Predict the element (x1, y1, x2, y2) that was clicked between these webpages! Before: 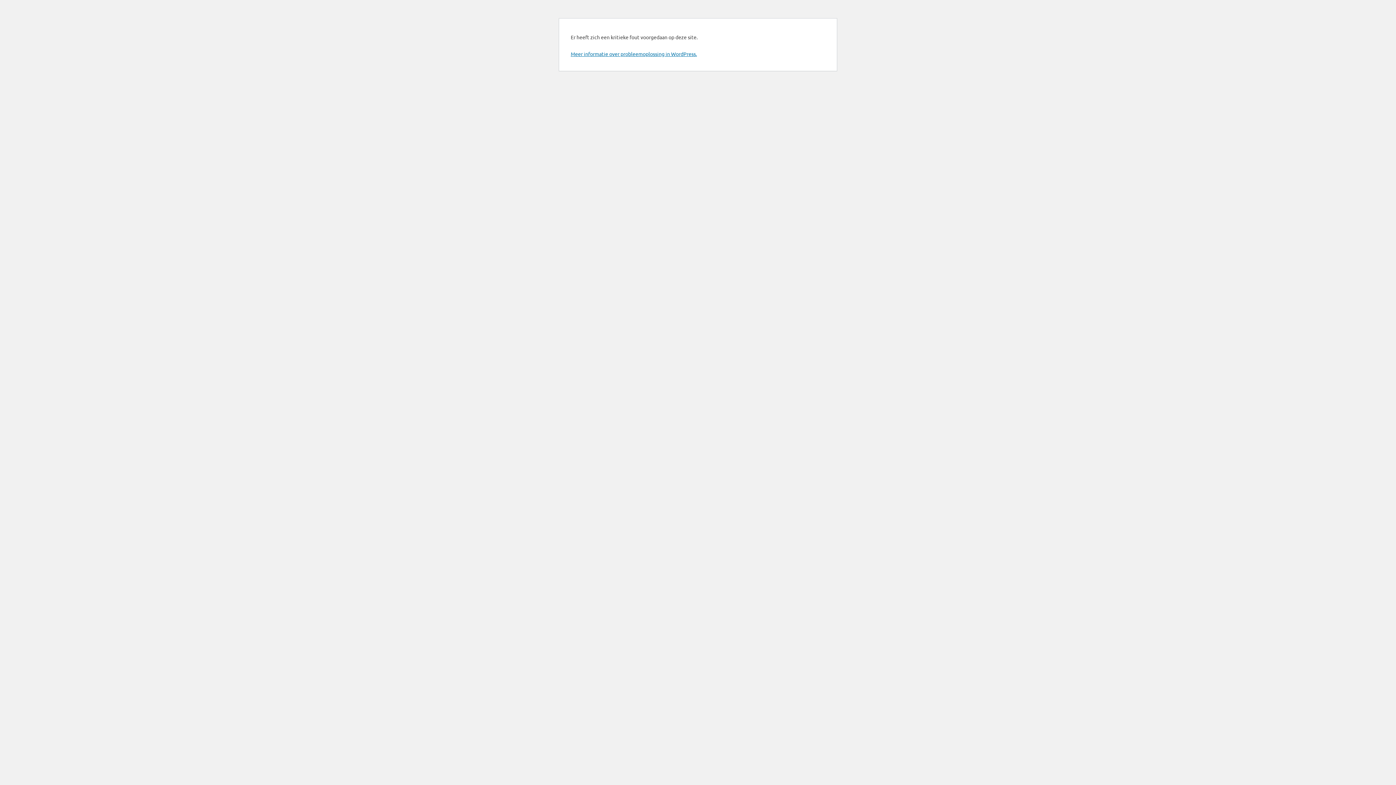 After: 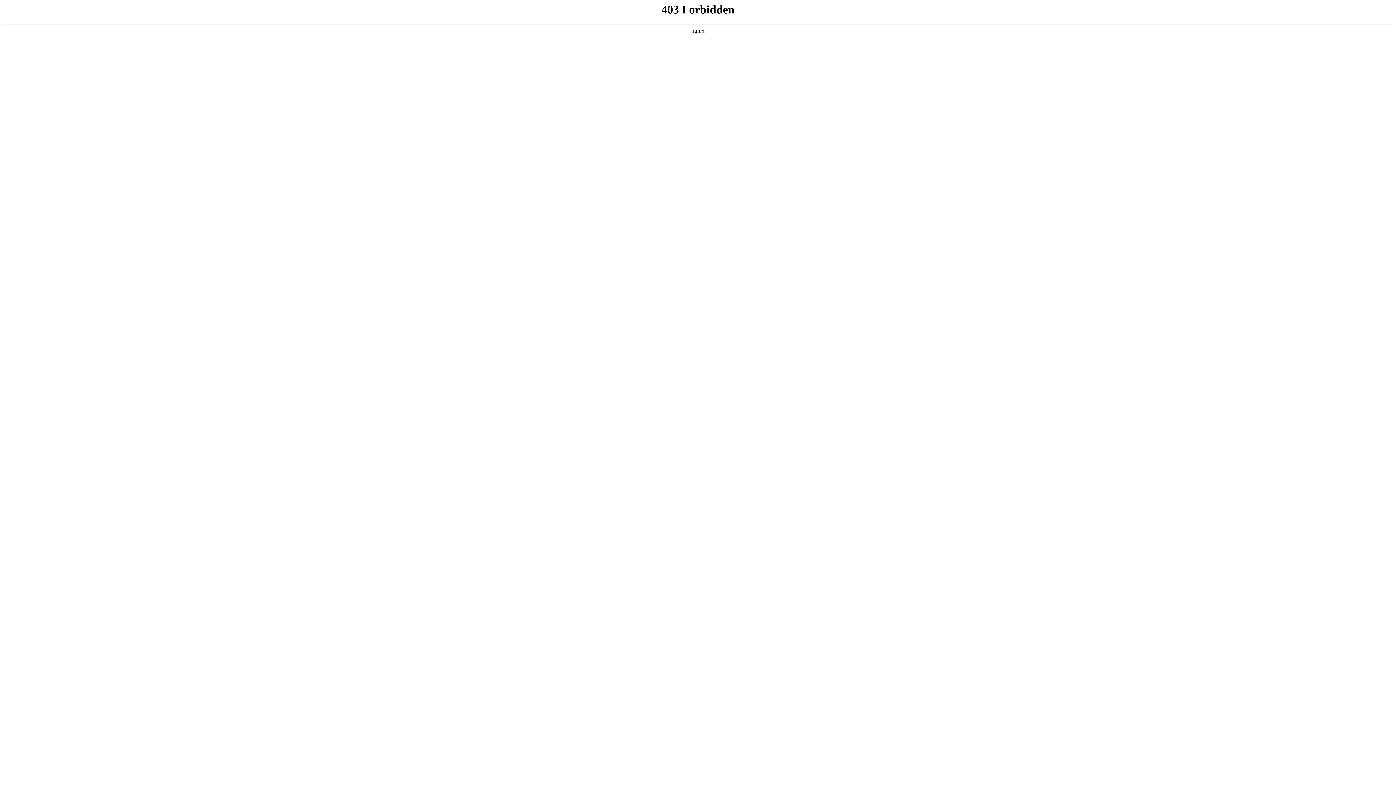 Action: bbox: (570, 50, 697, 57) label: Meer informatie over probleemoplossing in WordPress.